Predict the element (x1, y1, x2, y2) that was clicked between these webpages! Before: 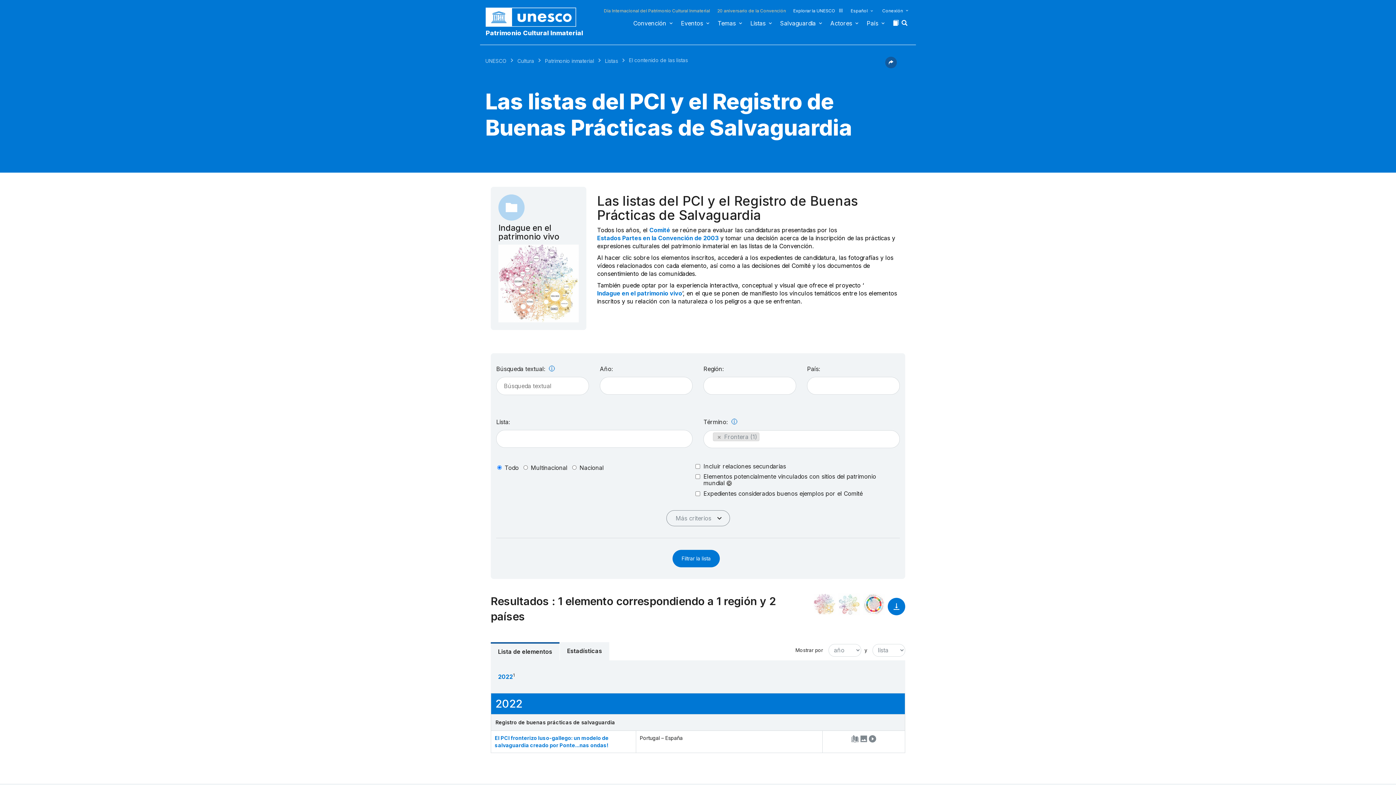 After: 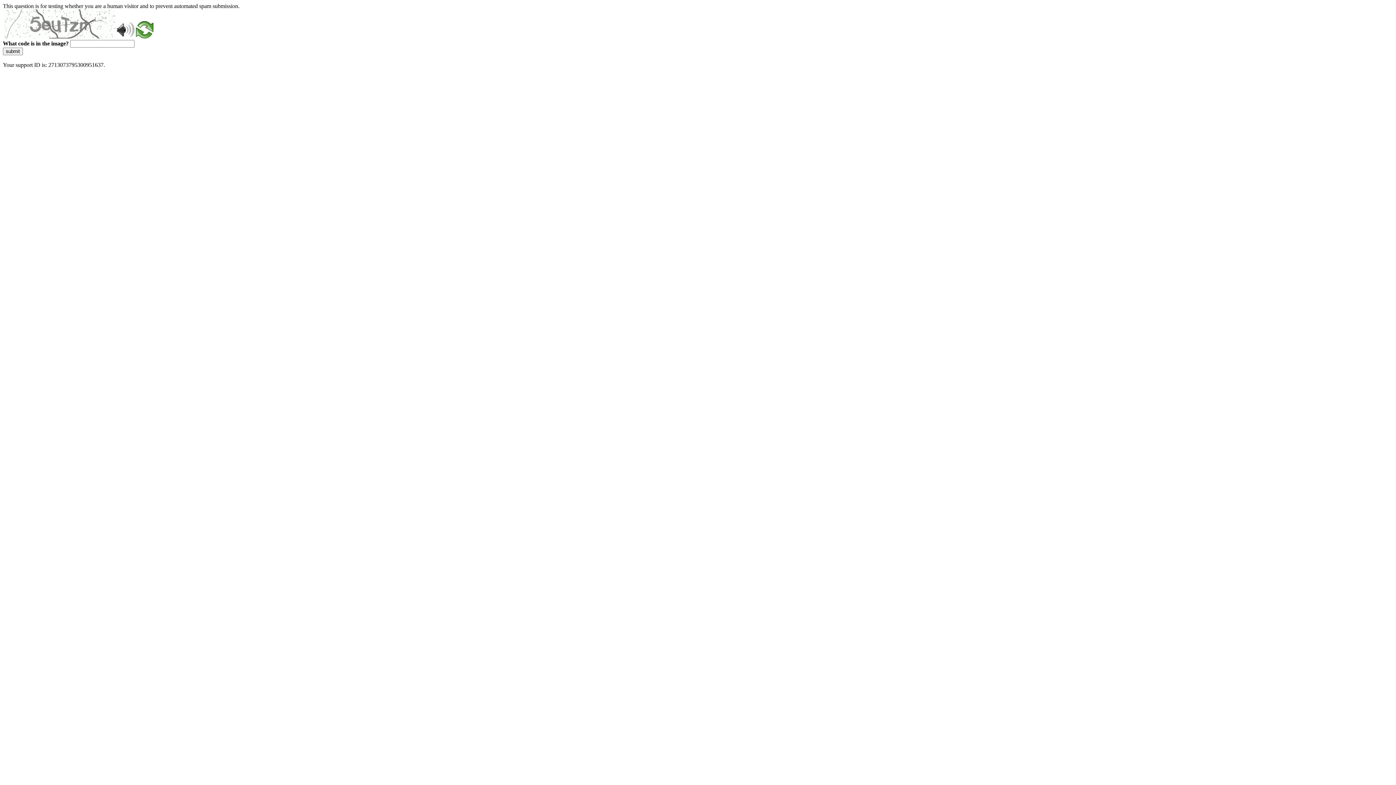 Action: label: Estadísticas bbox: (560, 642, 609, 660)